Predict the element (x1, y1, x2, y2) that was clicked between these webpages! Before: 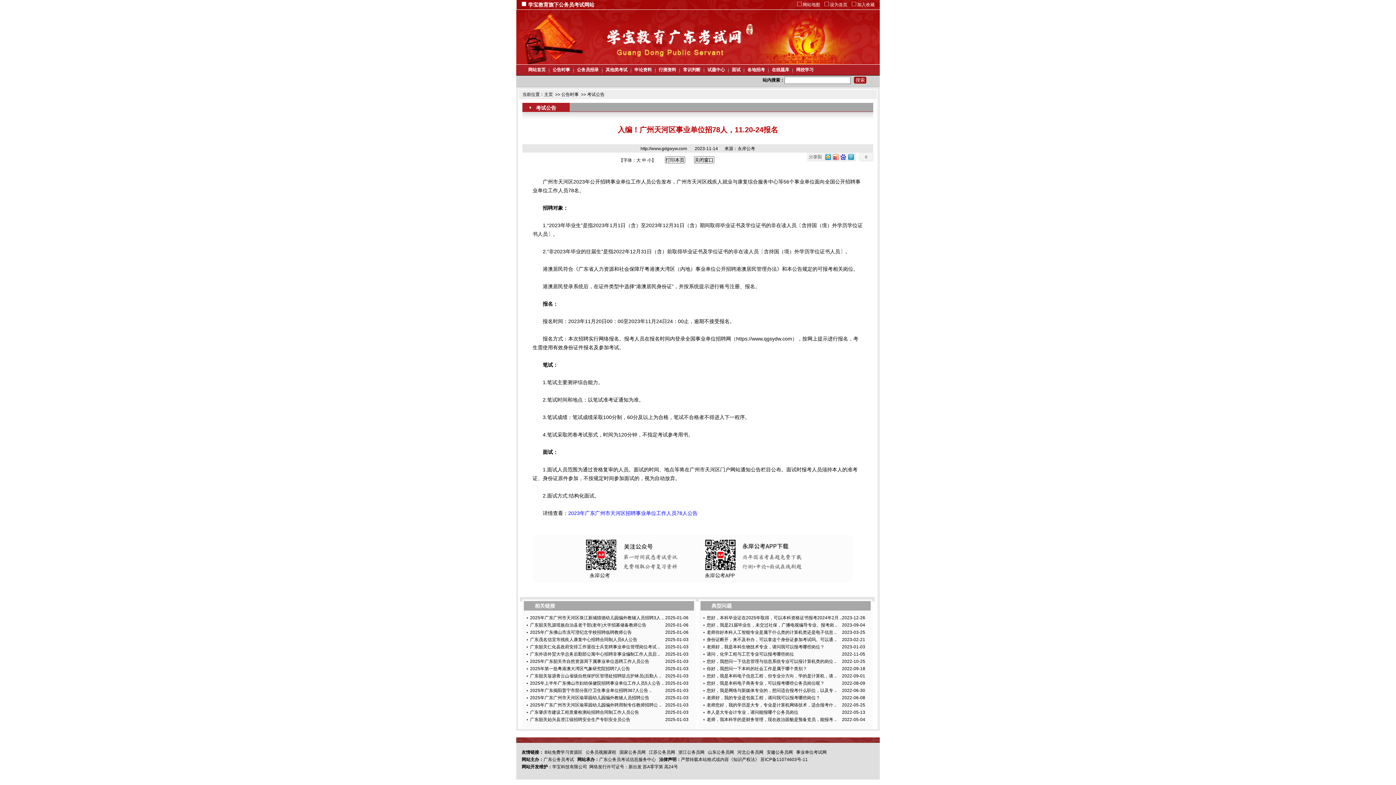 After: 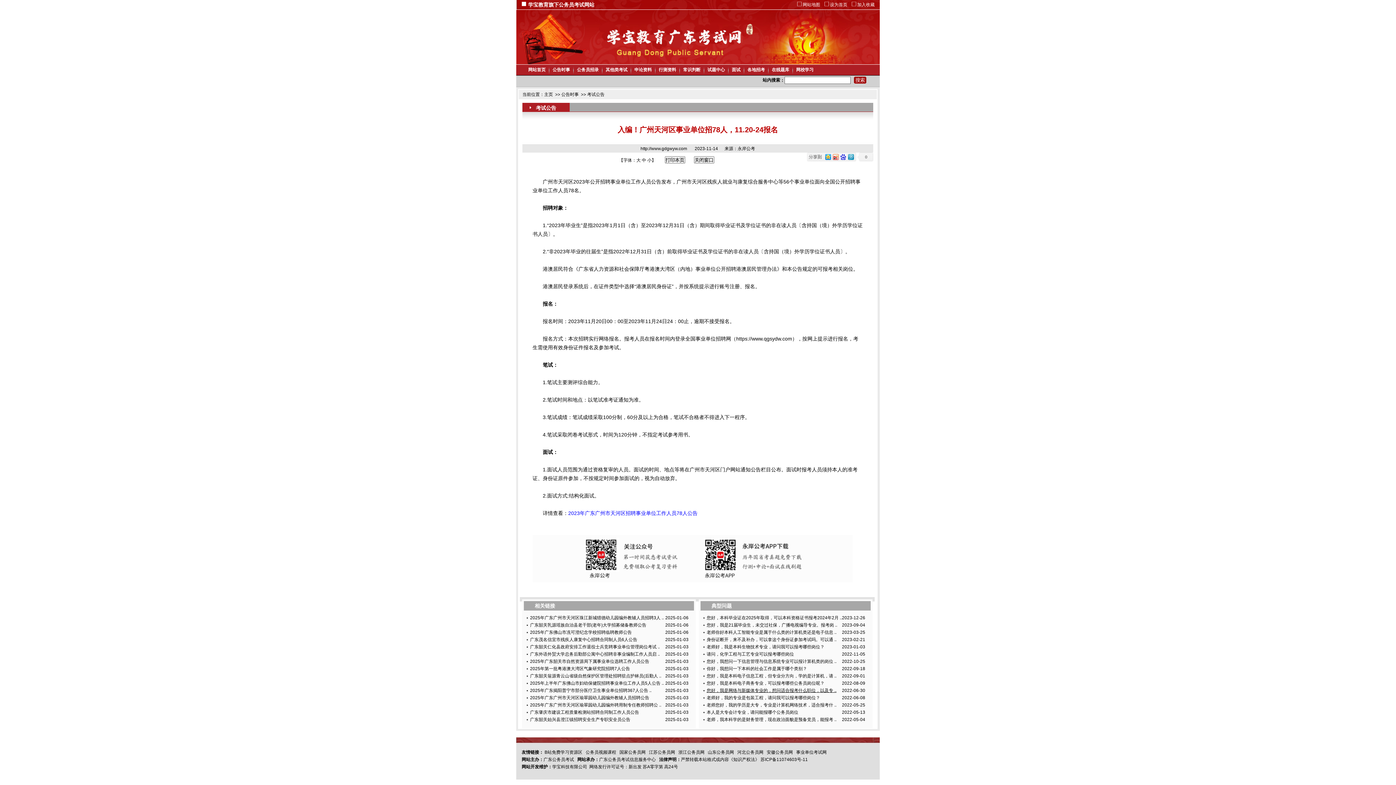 Action: label: 您好，我是网络与新媒体专业的，想问适合报考什么职位，以及专 .. bbox: (706, 688, 836, 693)